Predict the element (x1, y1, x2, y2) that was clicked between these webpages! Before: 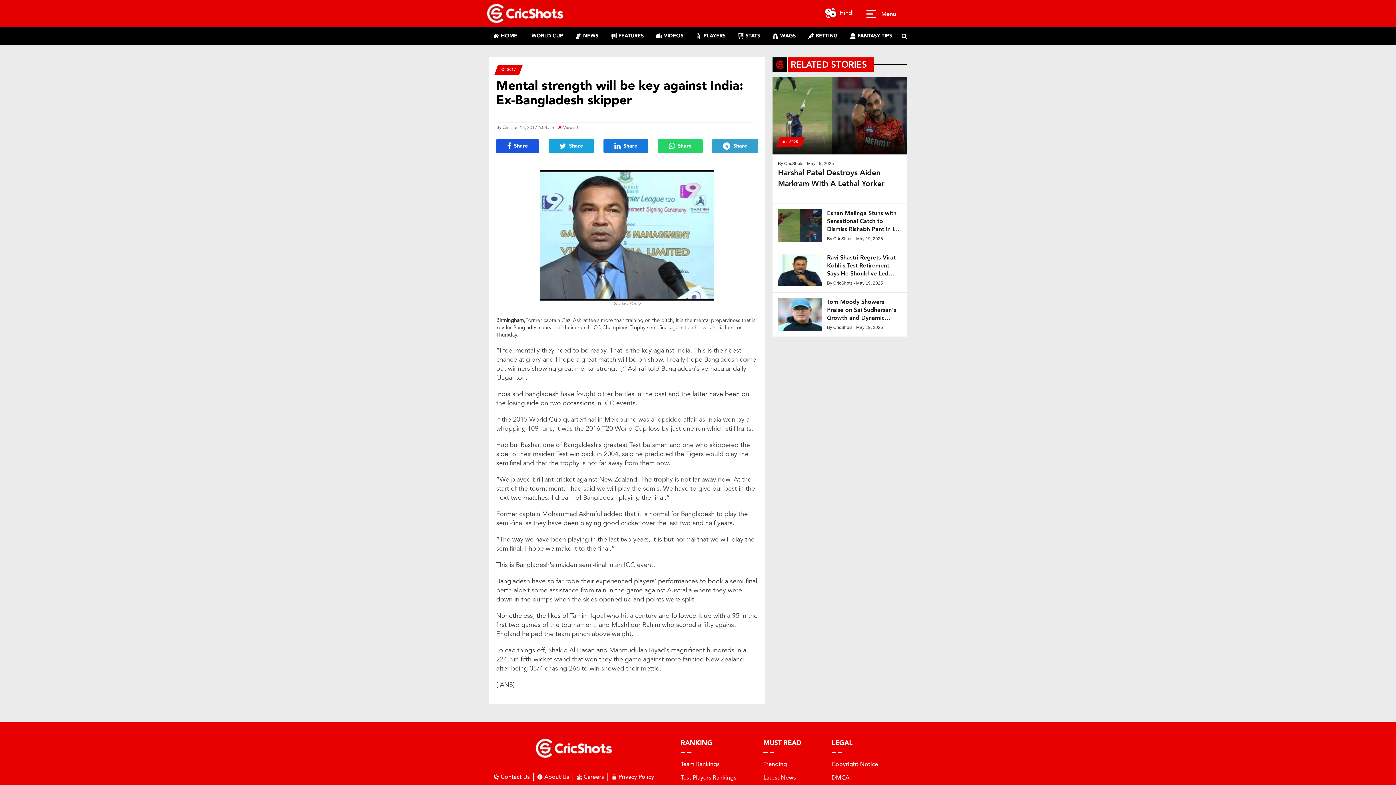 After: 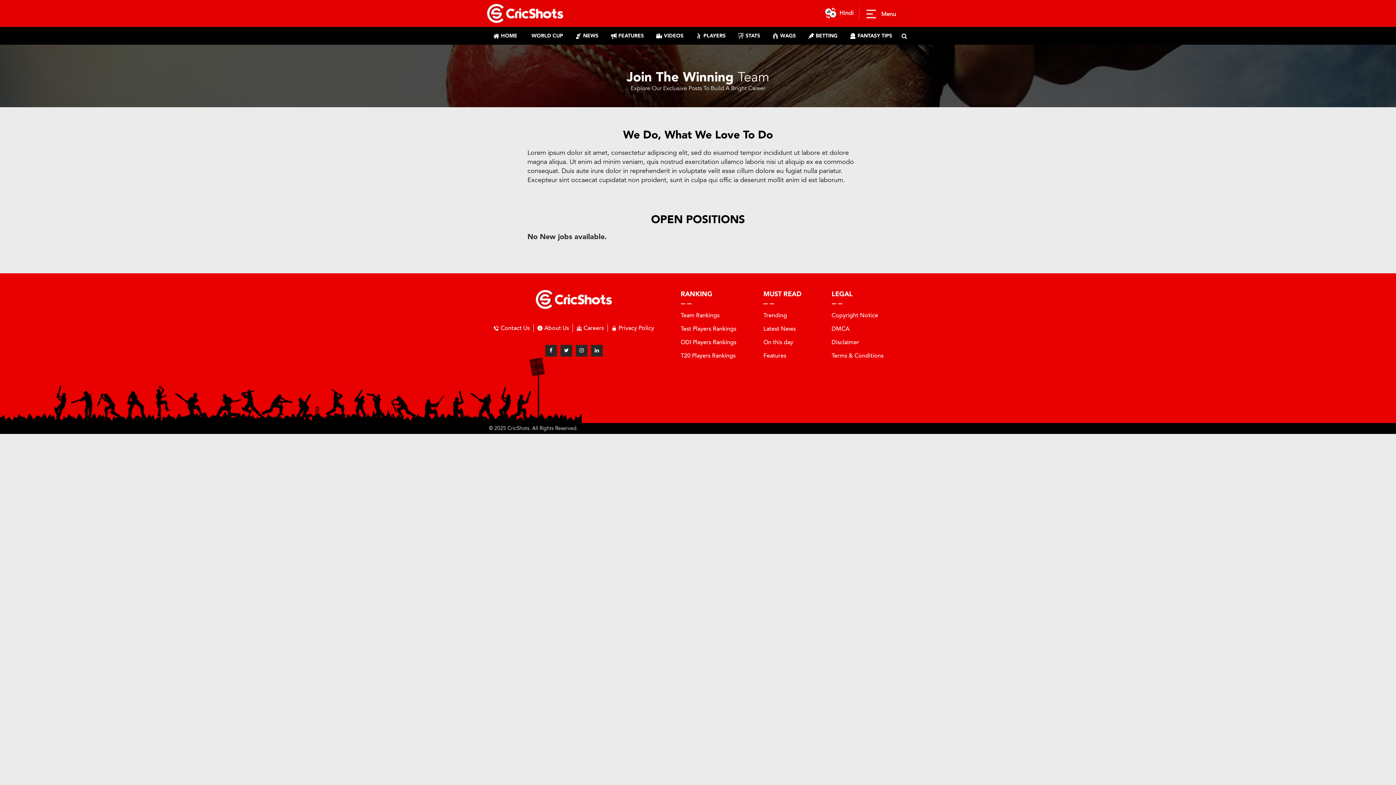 Action: label: Careers bbox: (573, 773, 608, 781)